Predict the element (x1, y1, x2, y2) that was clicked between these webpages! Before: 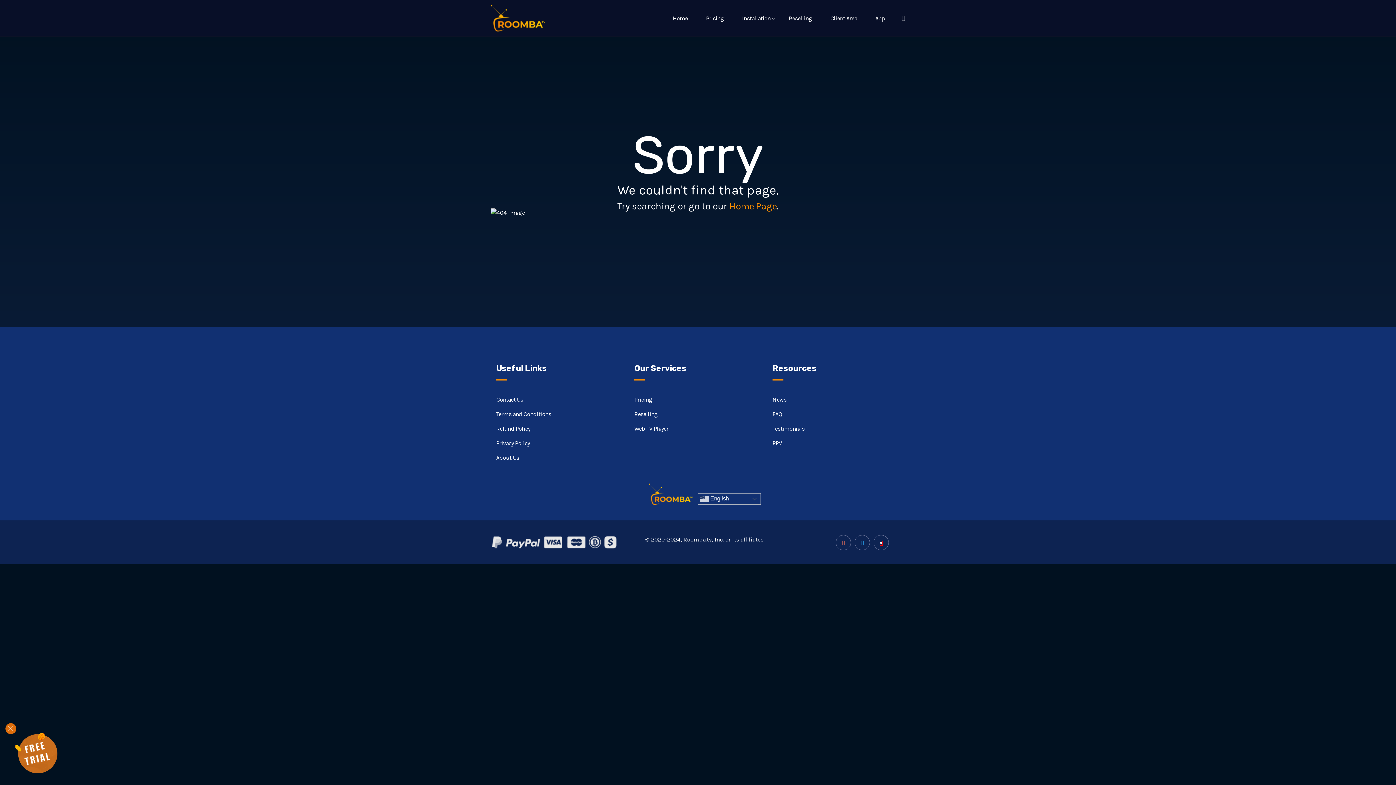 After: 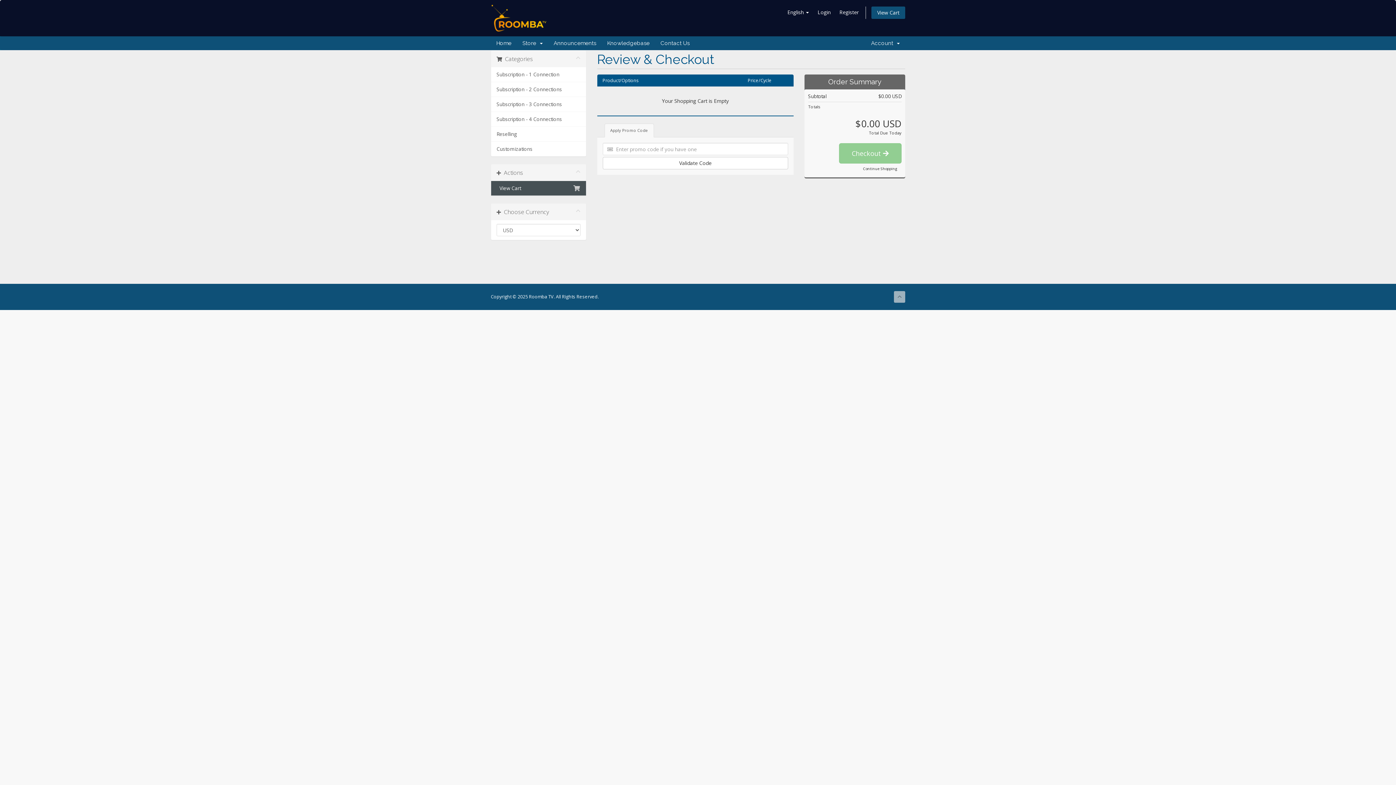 Action: bbox: (901, 13, 905, 22)